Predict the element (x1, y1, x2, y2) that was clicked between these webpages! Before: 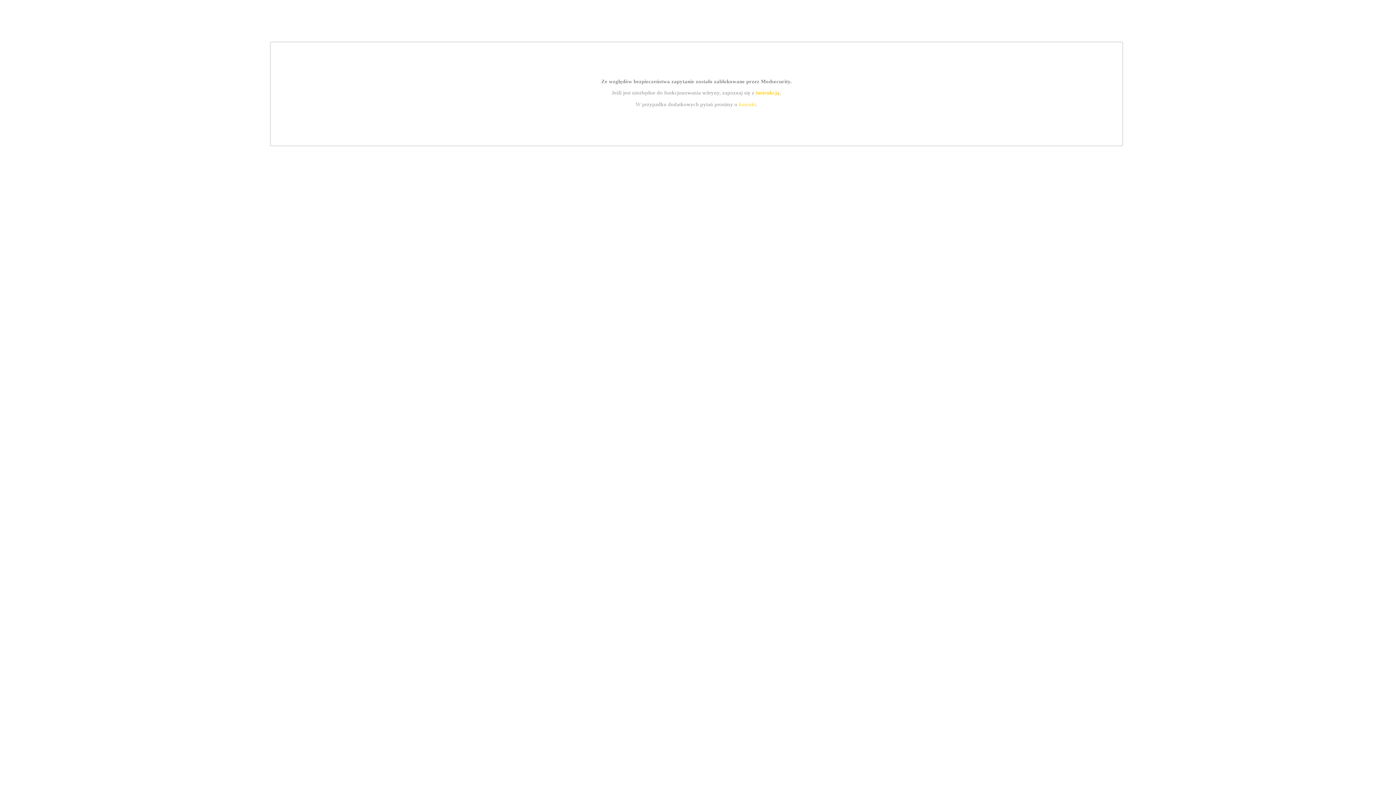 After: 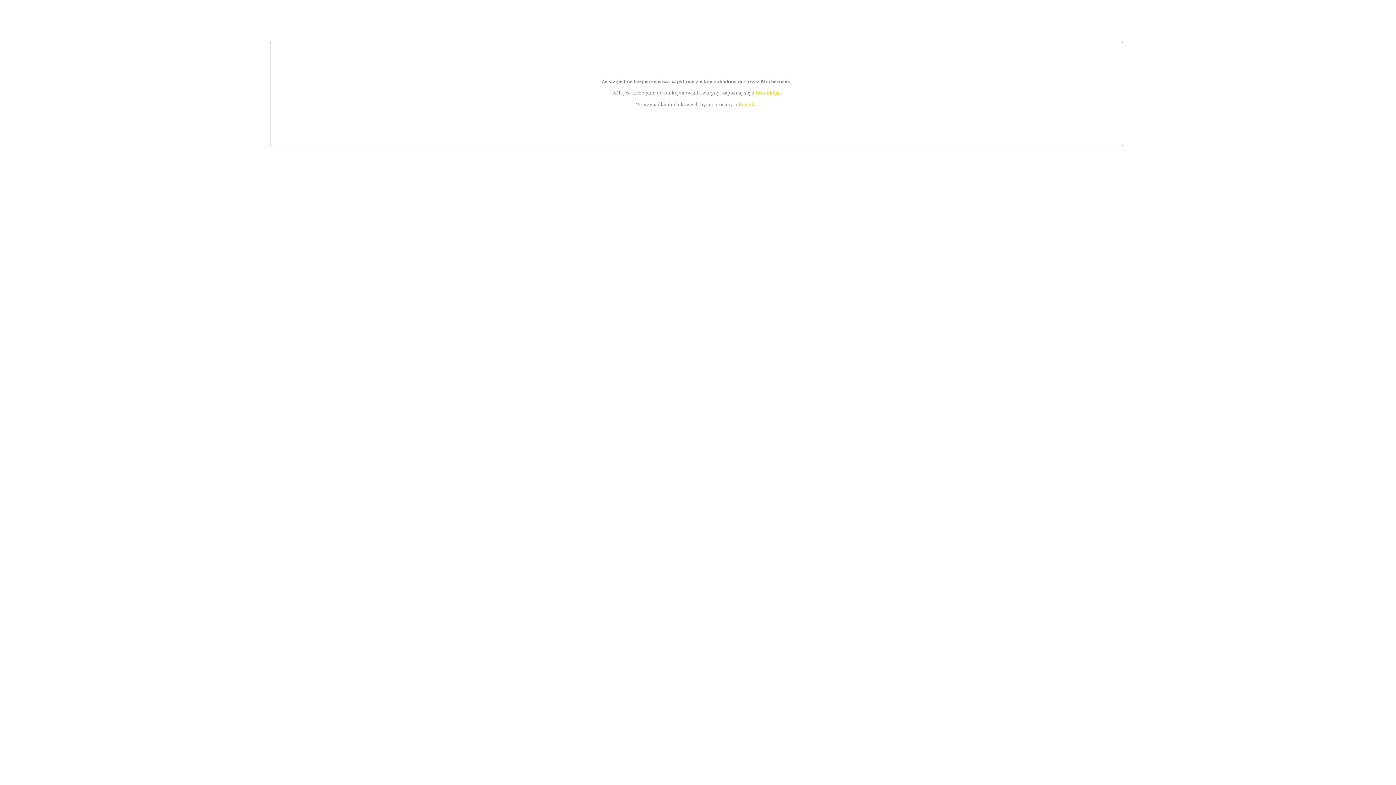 Action: label: kontakt bbox: (739, 101, 756, 107)